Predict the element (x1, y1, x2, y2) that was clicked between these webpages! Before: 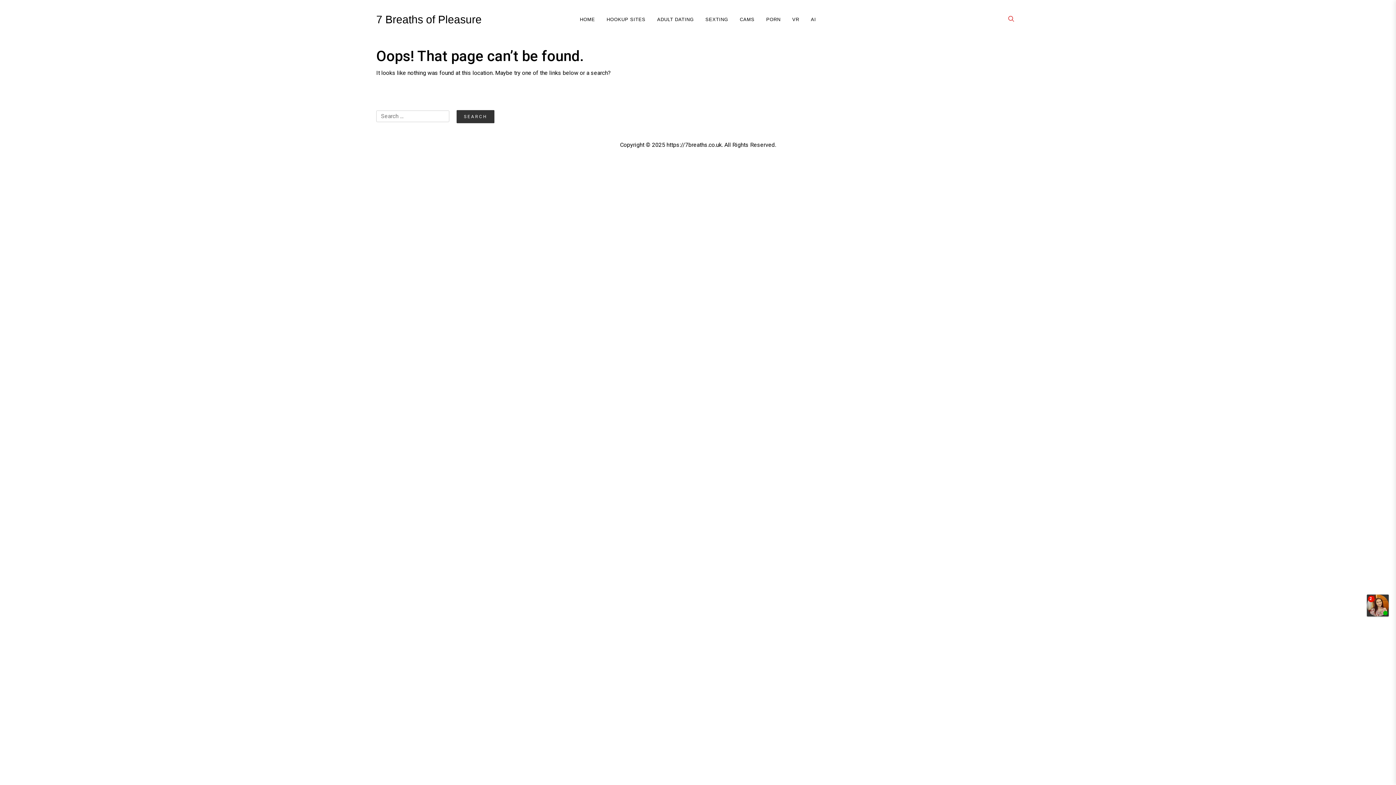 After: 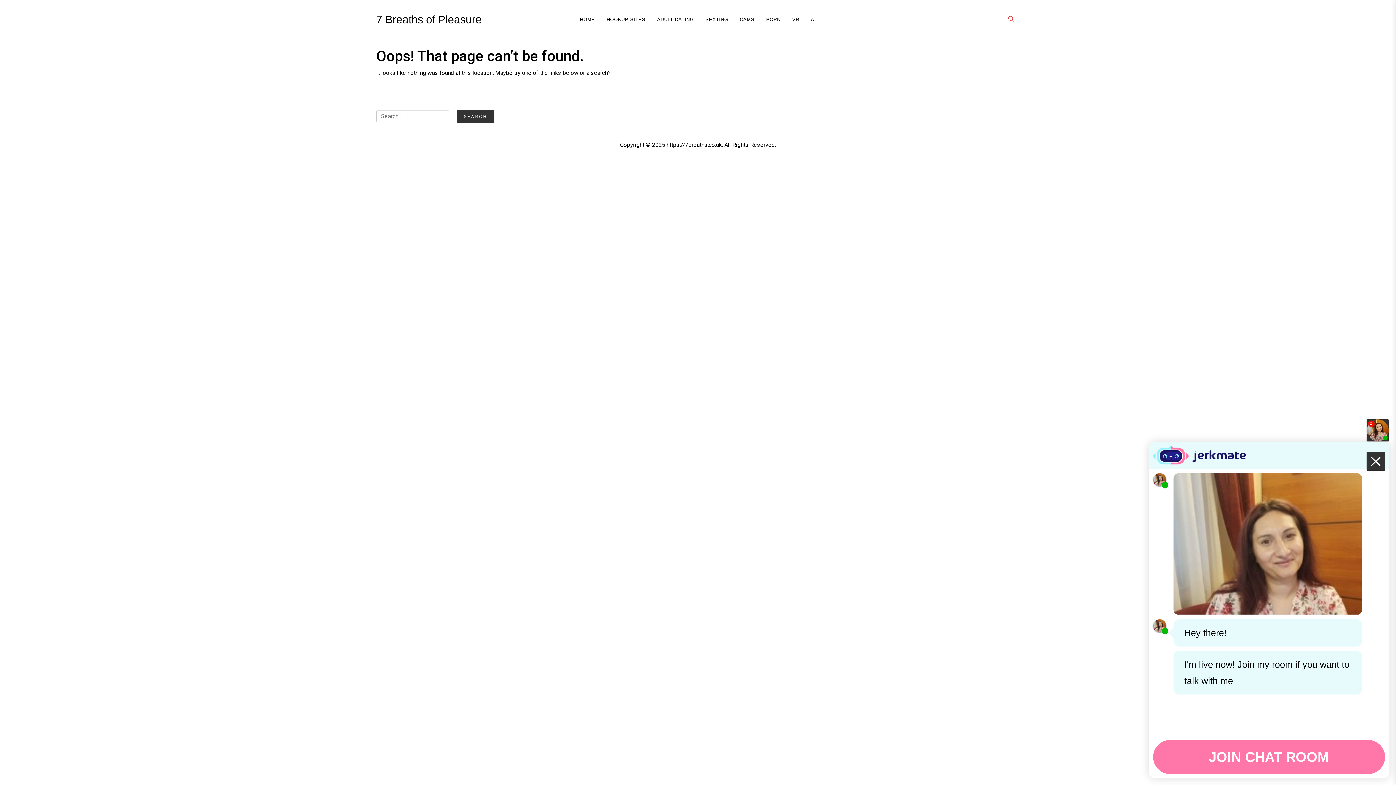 Action: bbox: (1367, 594, 1389, 616)